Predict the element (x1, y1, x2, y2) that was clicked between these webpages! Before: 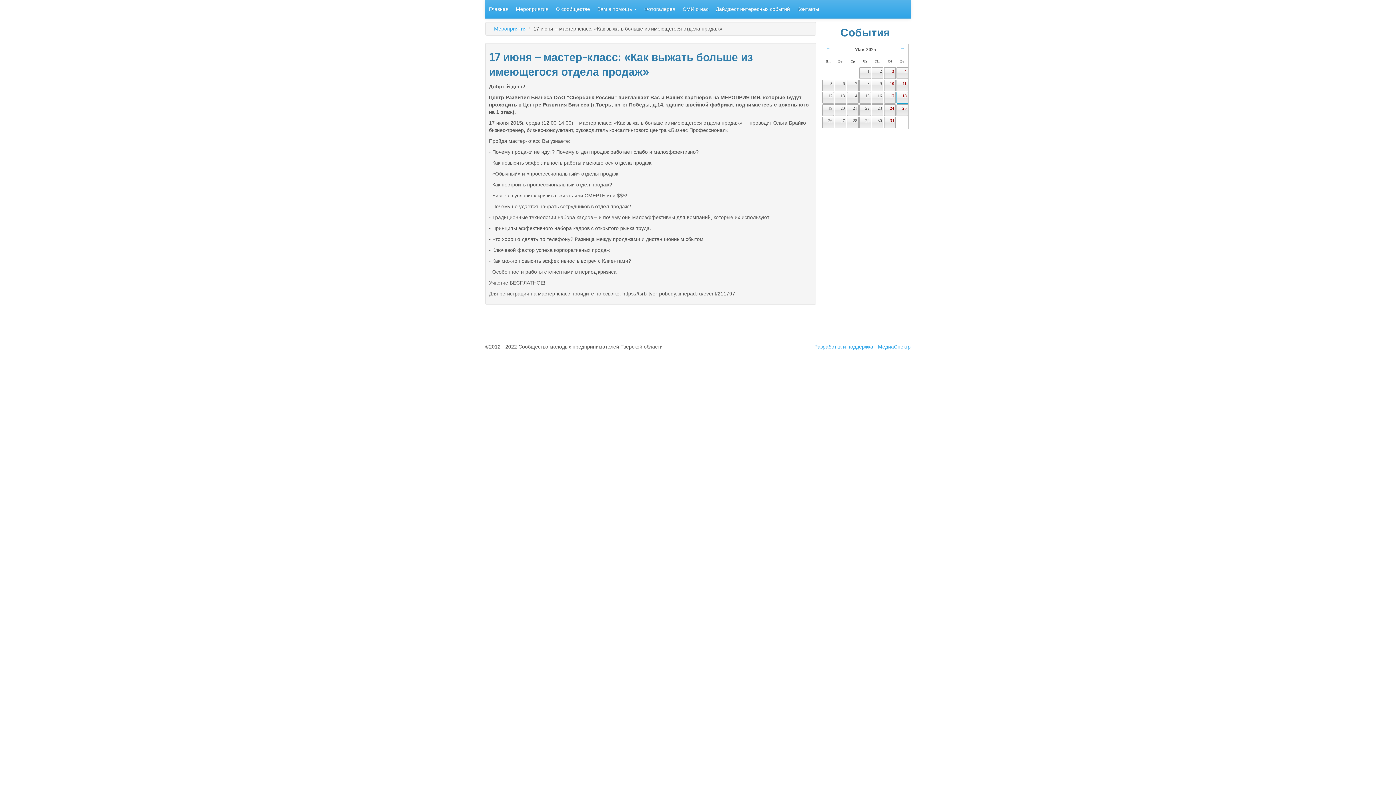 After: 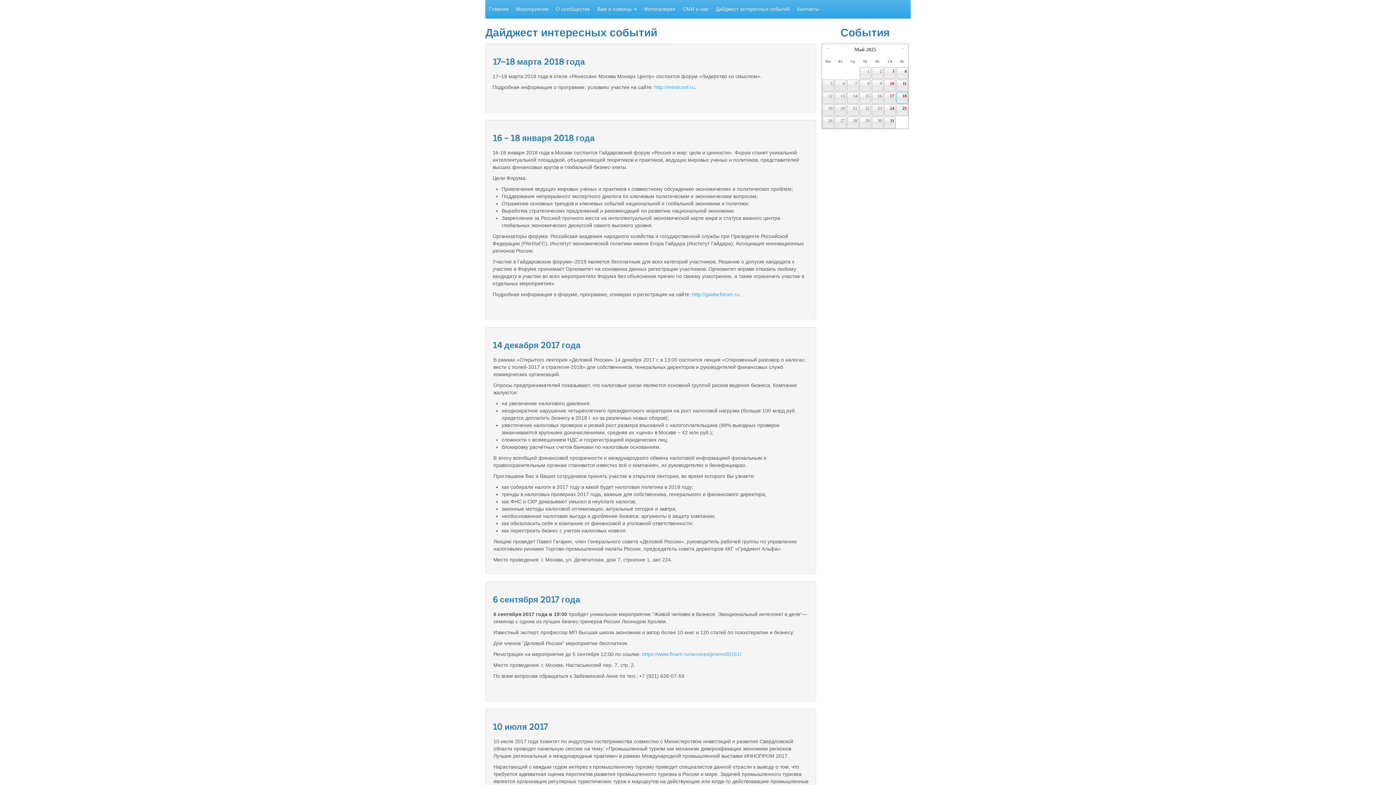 Action: label: Дайджест интересных событий bbox: (712, 0, 793, 18)